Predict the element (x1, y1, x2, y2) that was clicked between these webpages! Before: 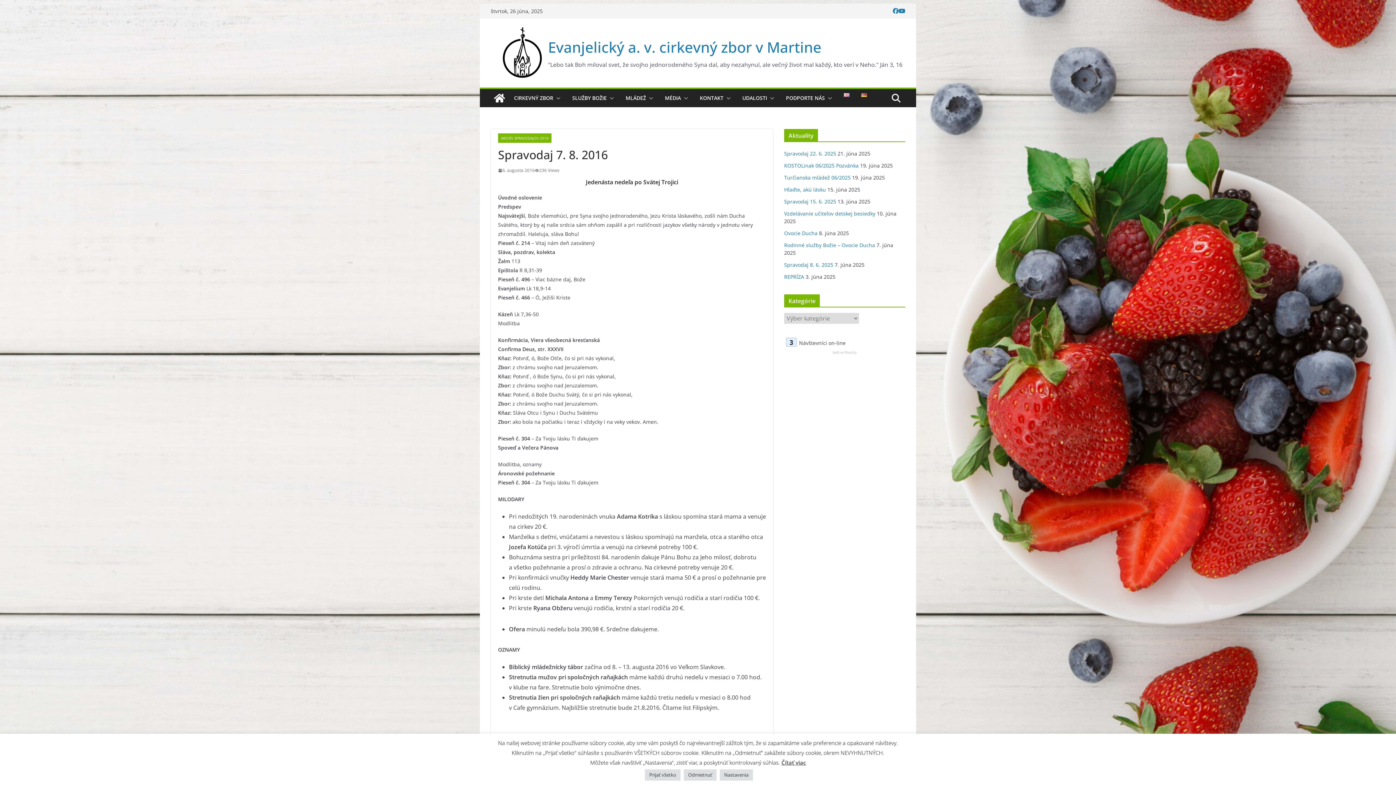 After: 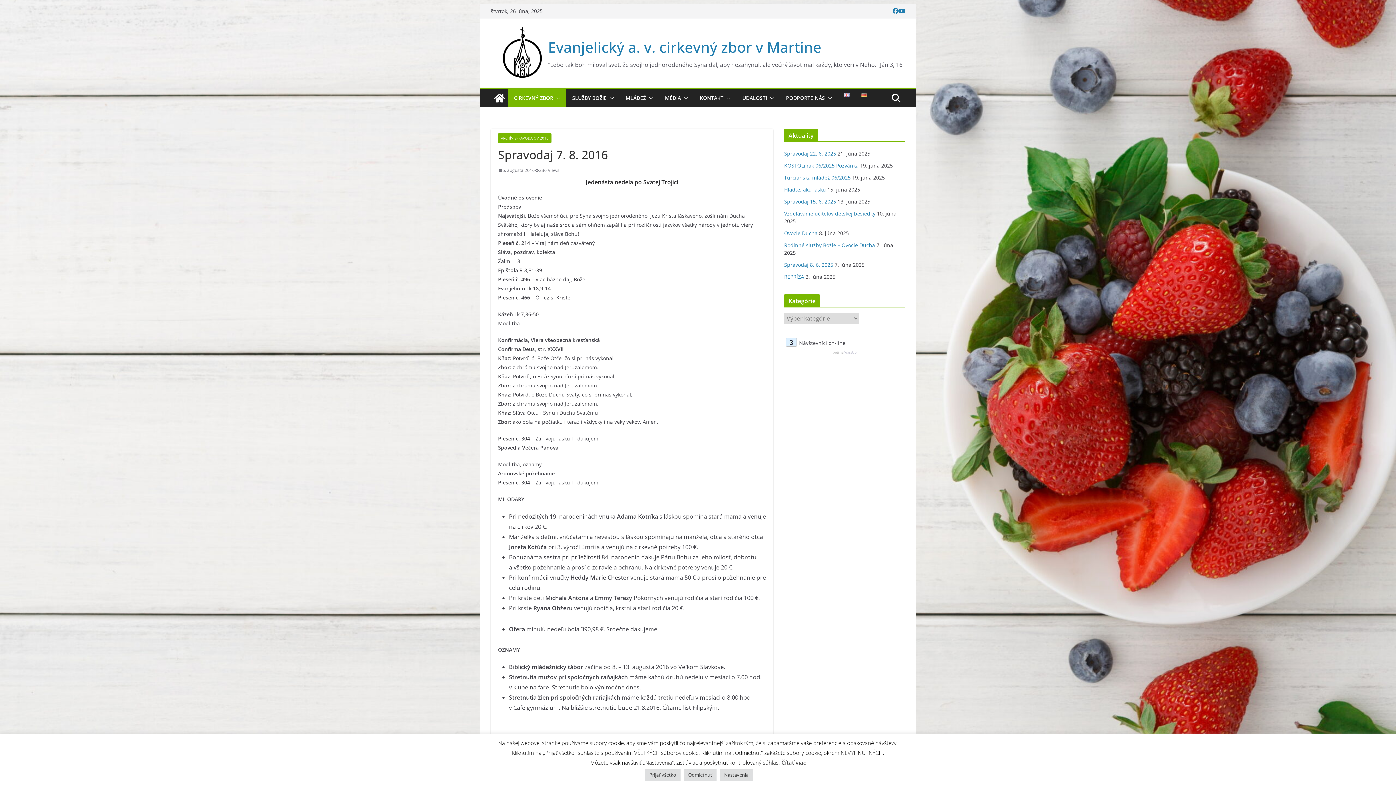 Action: bbox: (553, 93, 560, 103)